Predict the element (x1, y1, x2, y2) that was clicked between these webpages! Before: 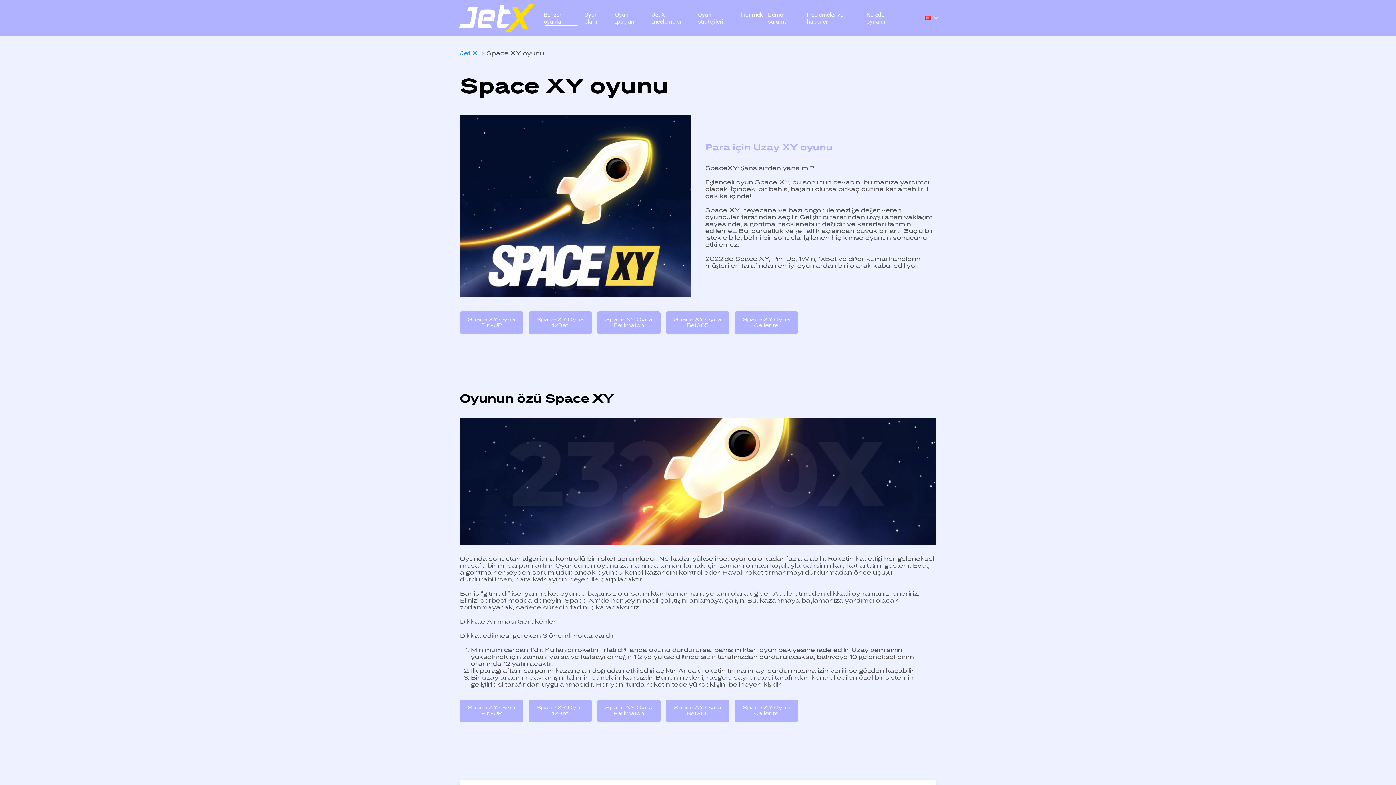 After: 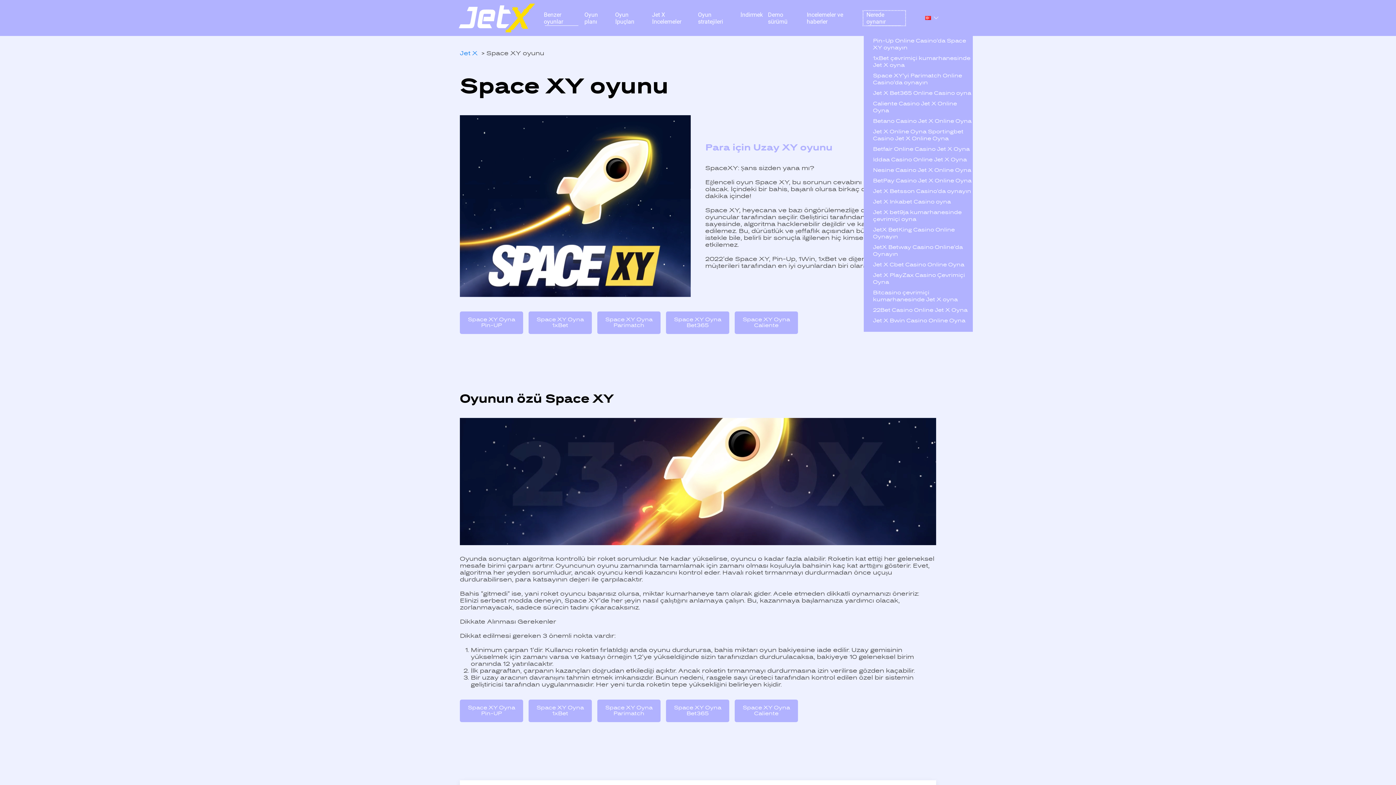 Action: label: Nerede oynanır bbox: (864, 11, 905, 24)